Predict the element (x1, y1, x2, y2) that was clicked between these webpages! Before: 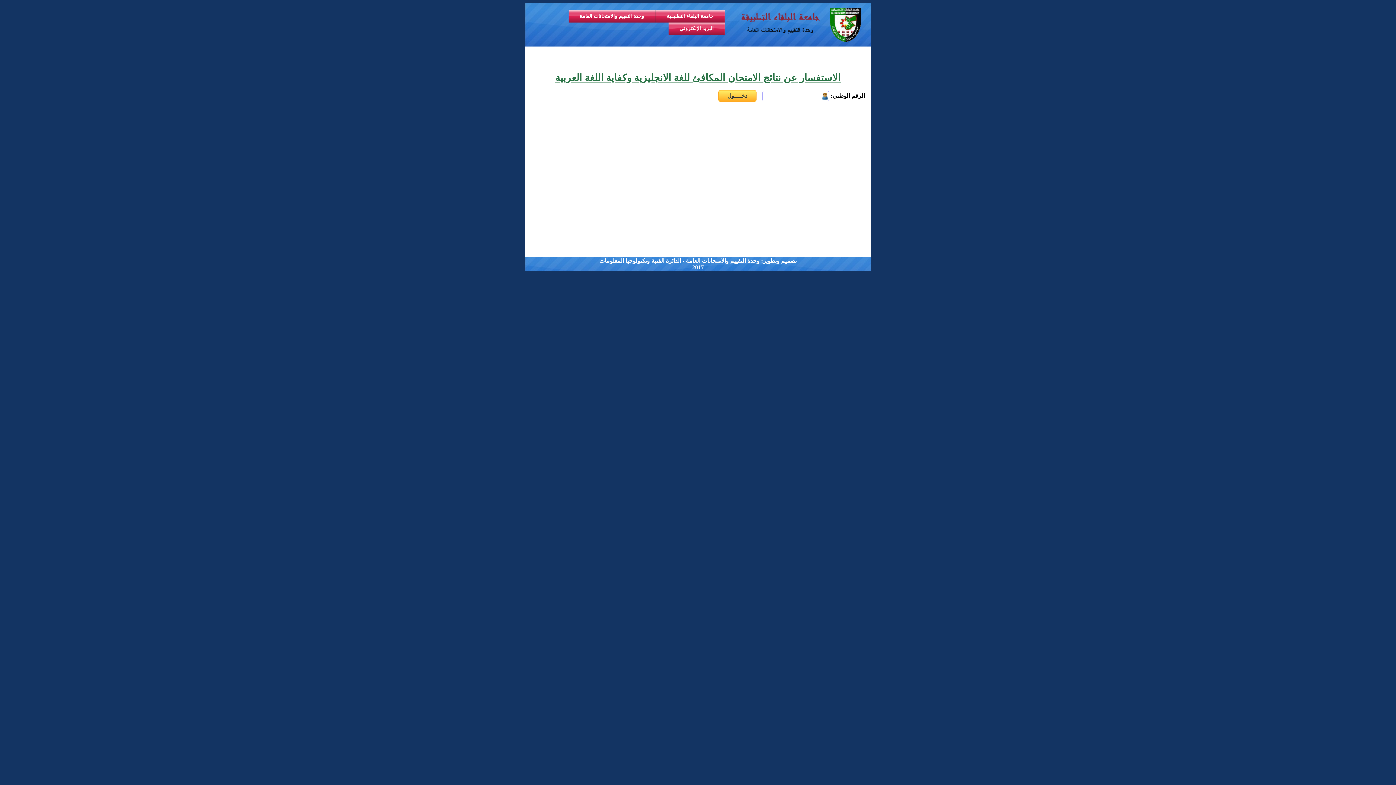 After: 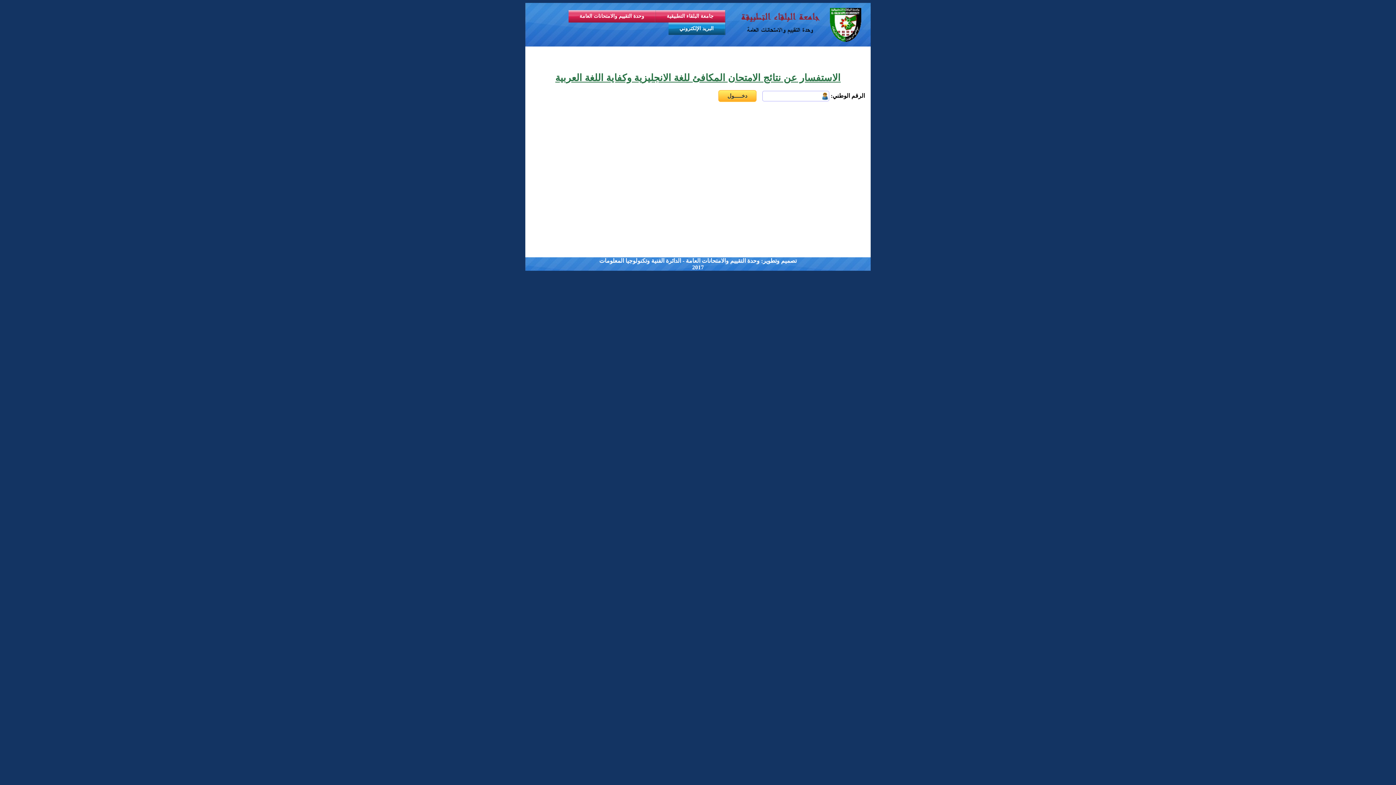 Action: bbox: (668, 22, 725, 34) label: البريد الإلكتروني